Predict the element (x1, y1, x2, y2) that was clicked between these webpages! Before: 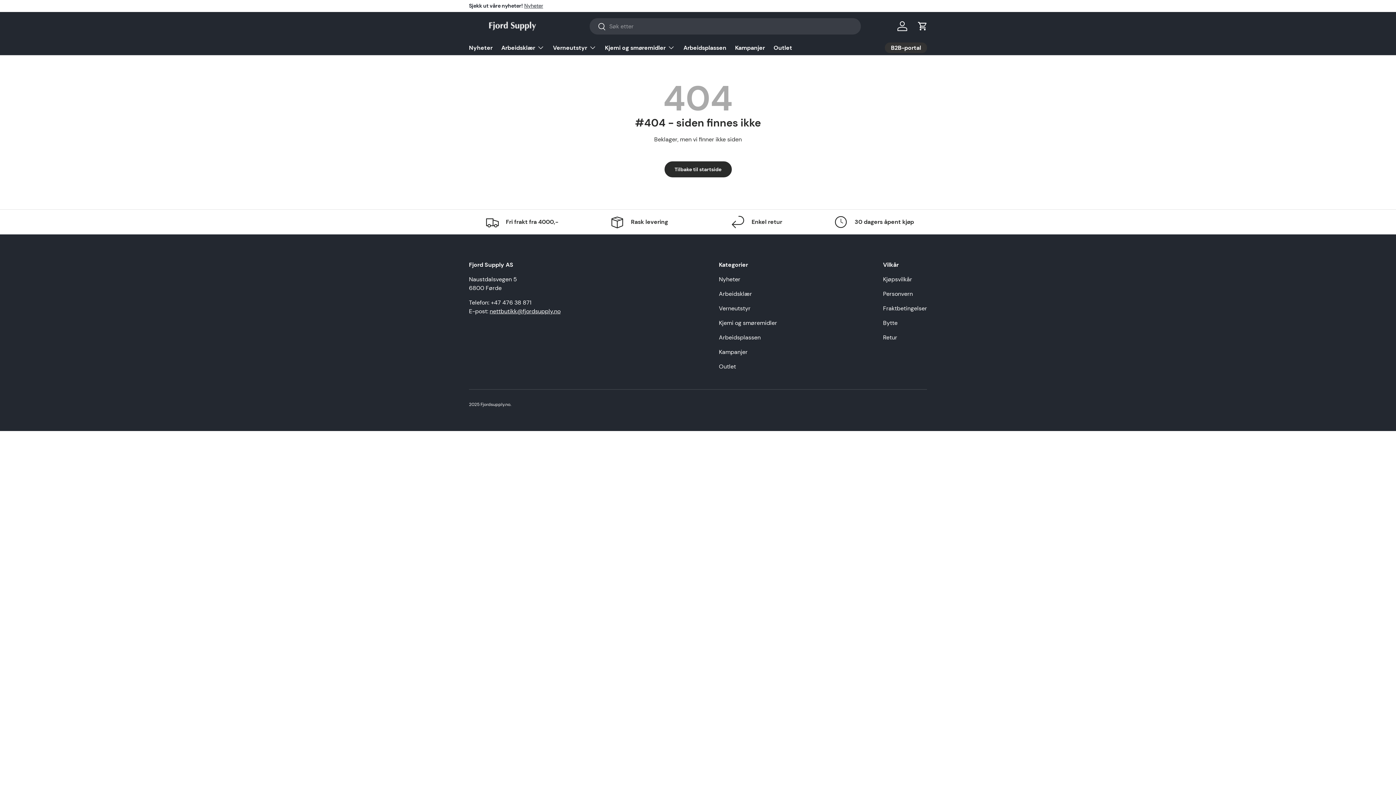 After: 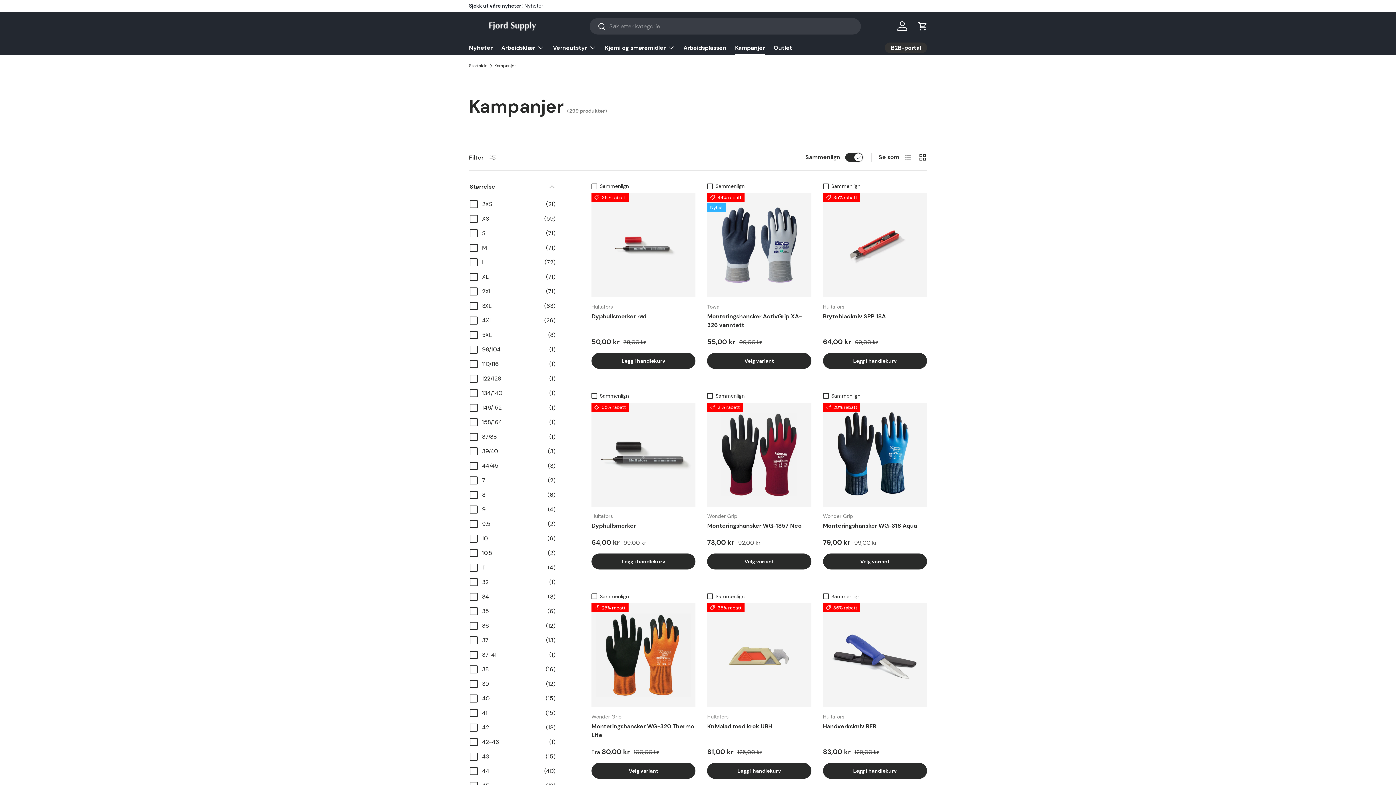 Action: label: Kampanjer bbox: (719, 348, 747, 355)